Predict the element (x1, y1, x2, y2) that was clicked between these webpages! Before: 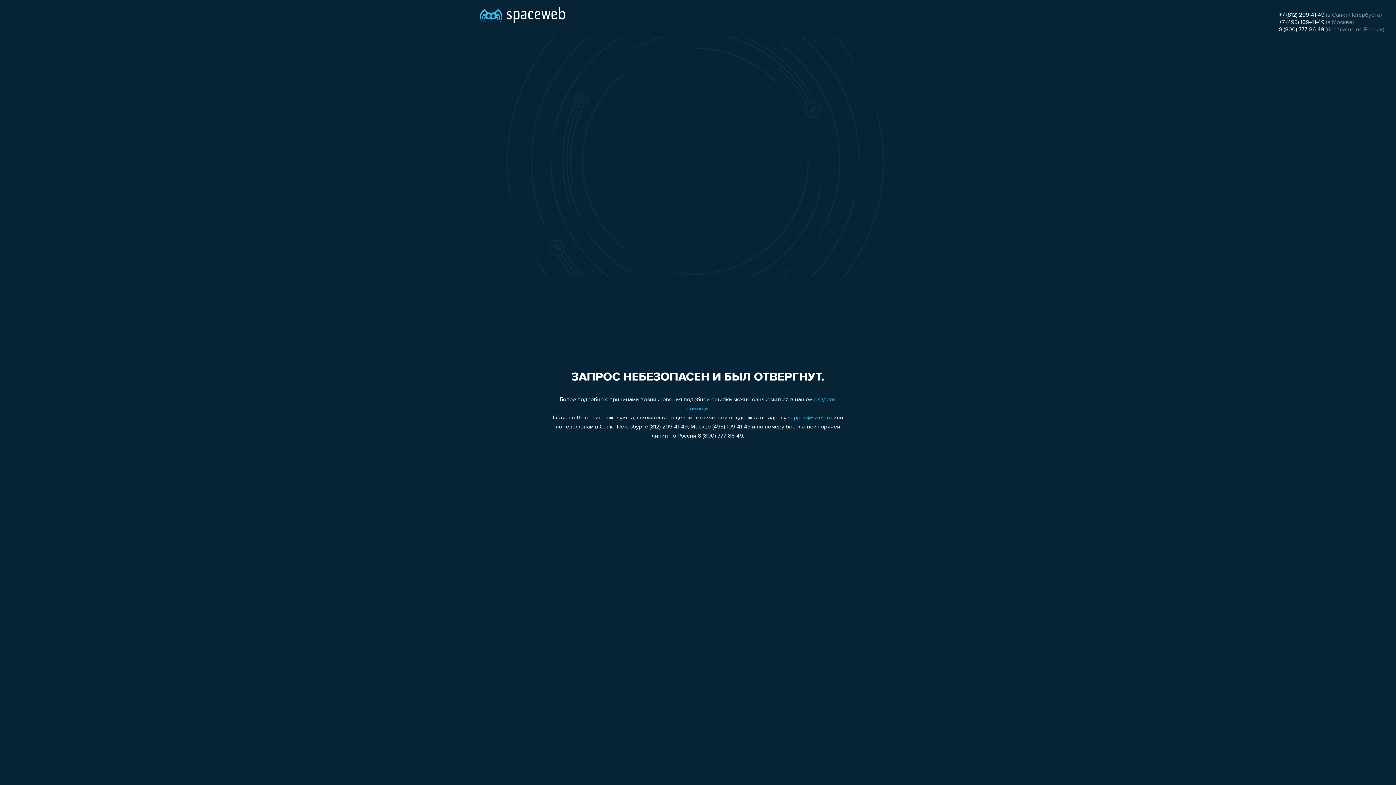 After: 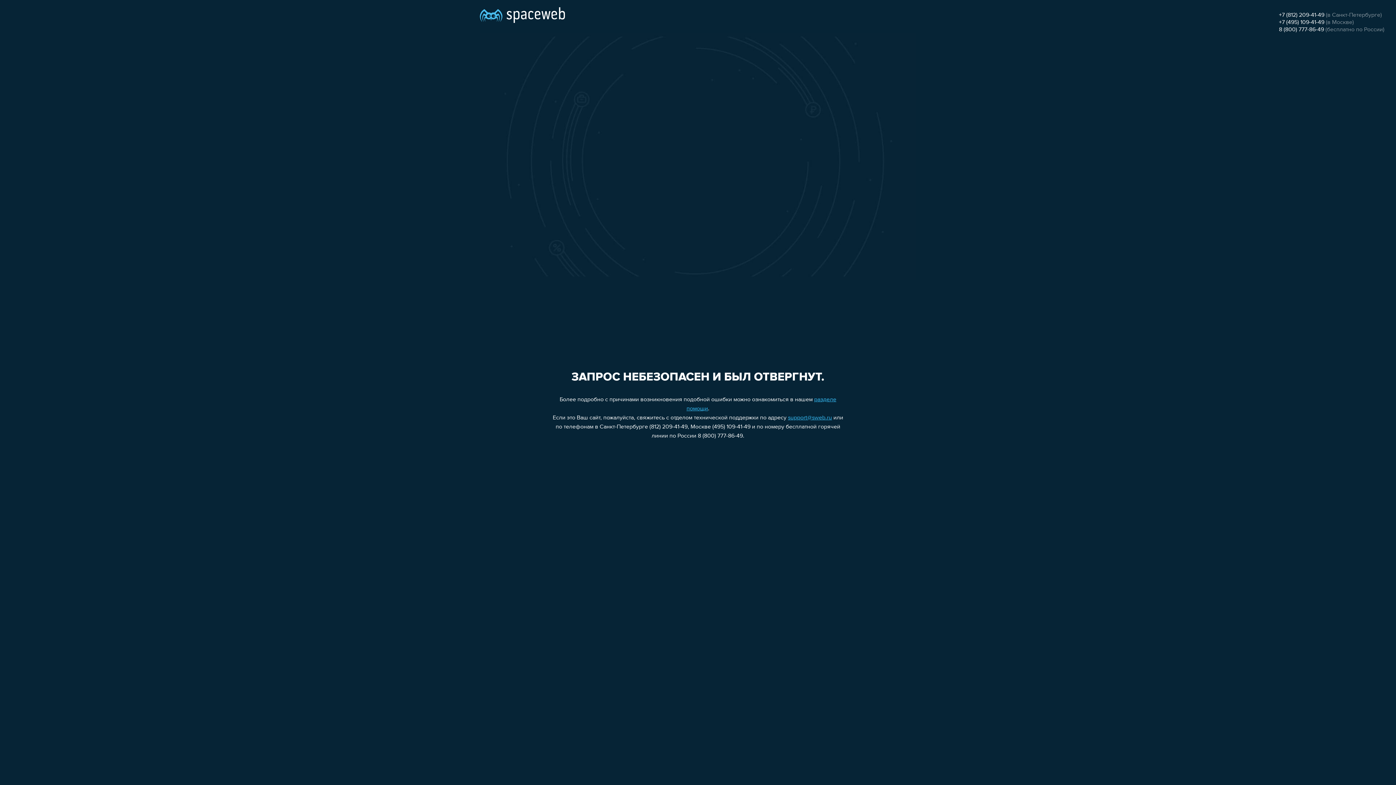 Action: label: +7 (495) 109-41-49 bbox: (1279, 19, 1324, 25)